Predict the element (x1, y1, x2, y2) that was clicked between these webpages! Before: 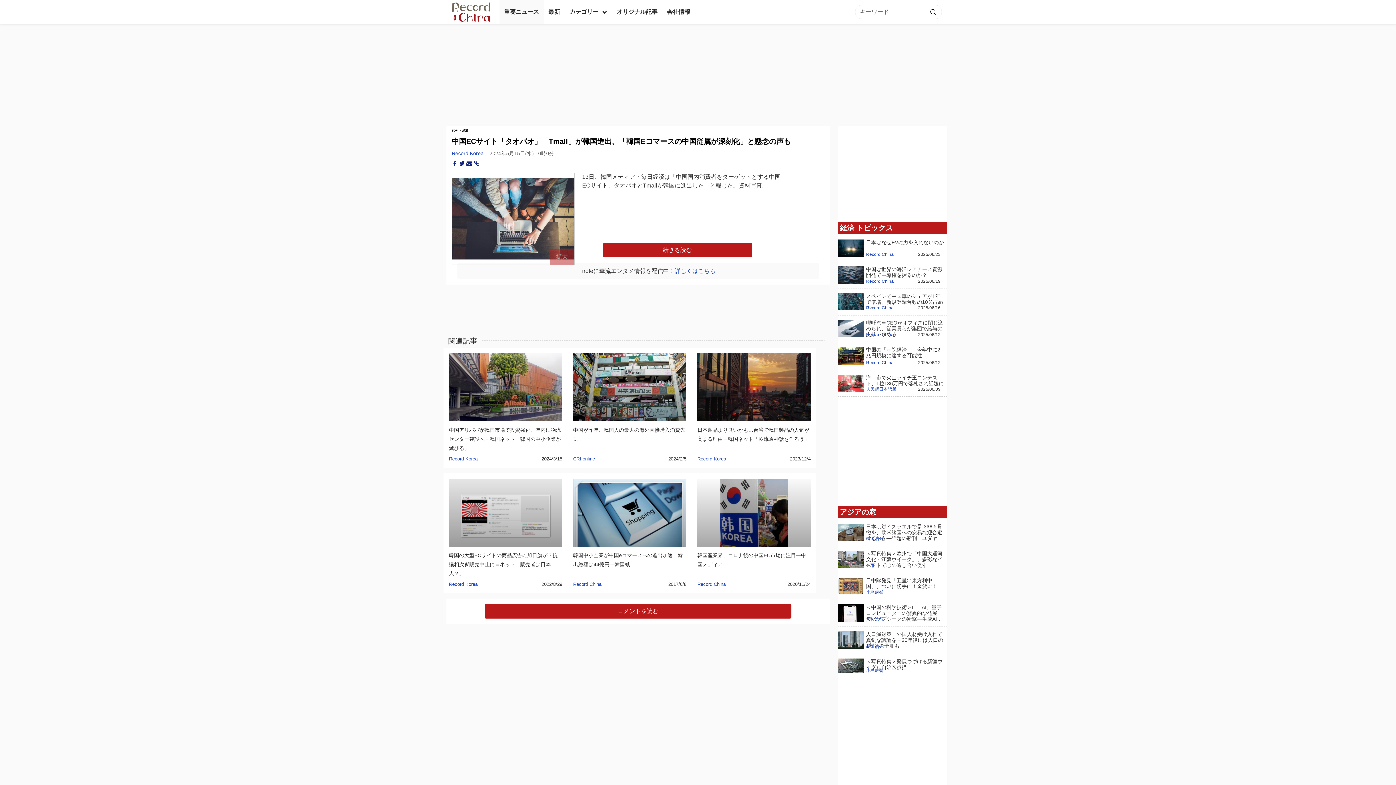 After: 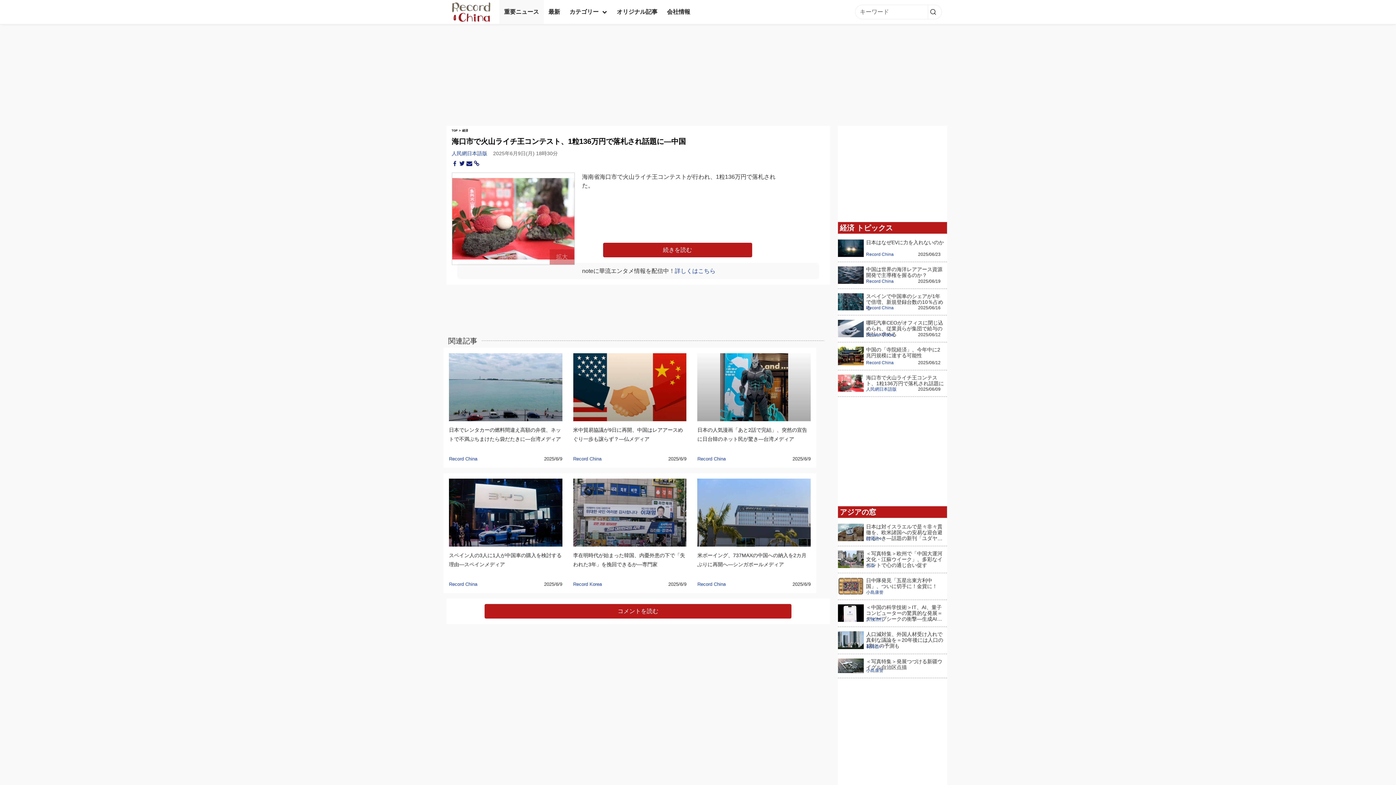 Action: bbox: (838, 380, 864, 385)